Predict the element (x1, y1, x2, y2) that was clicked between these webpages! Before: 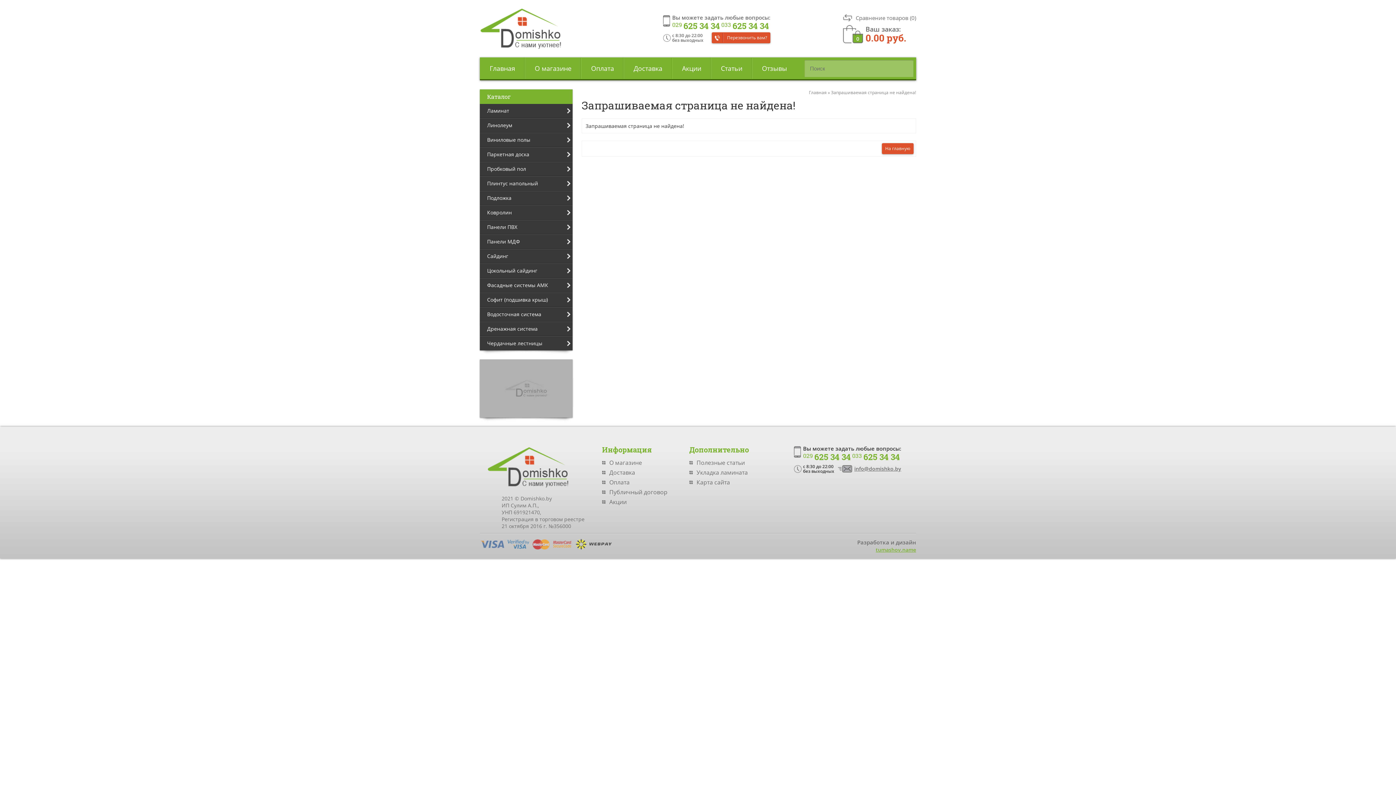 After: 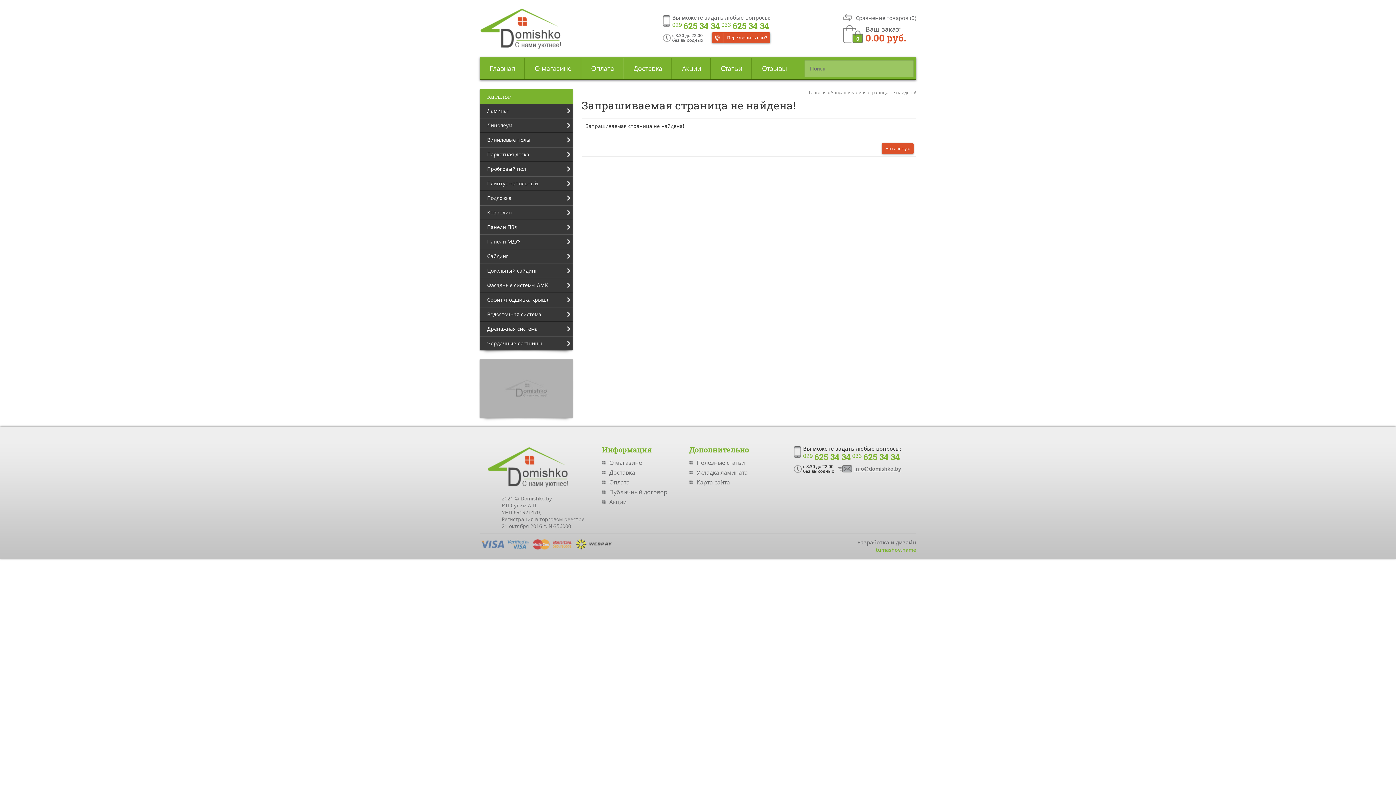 Action: label: Статьи bbox: (711, 57, 752, 79)